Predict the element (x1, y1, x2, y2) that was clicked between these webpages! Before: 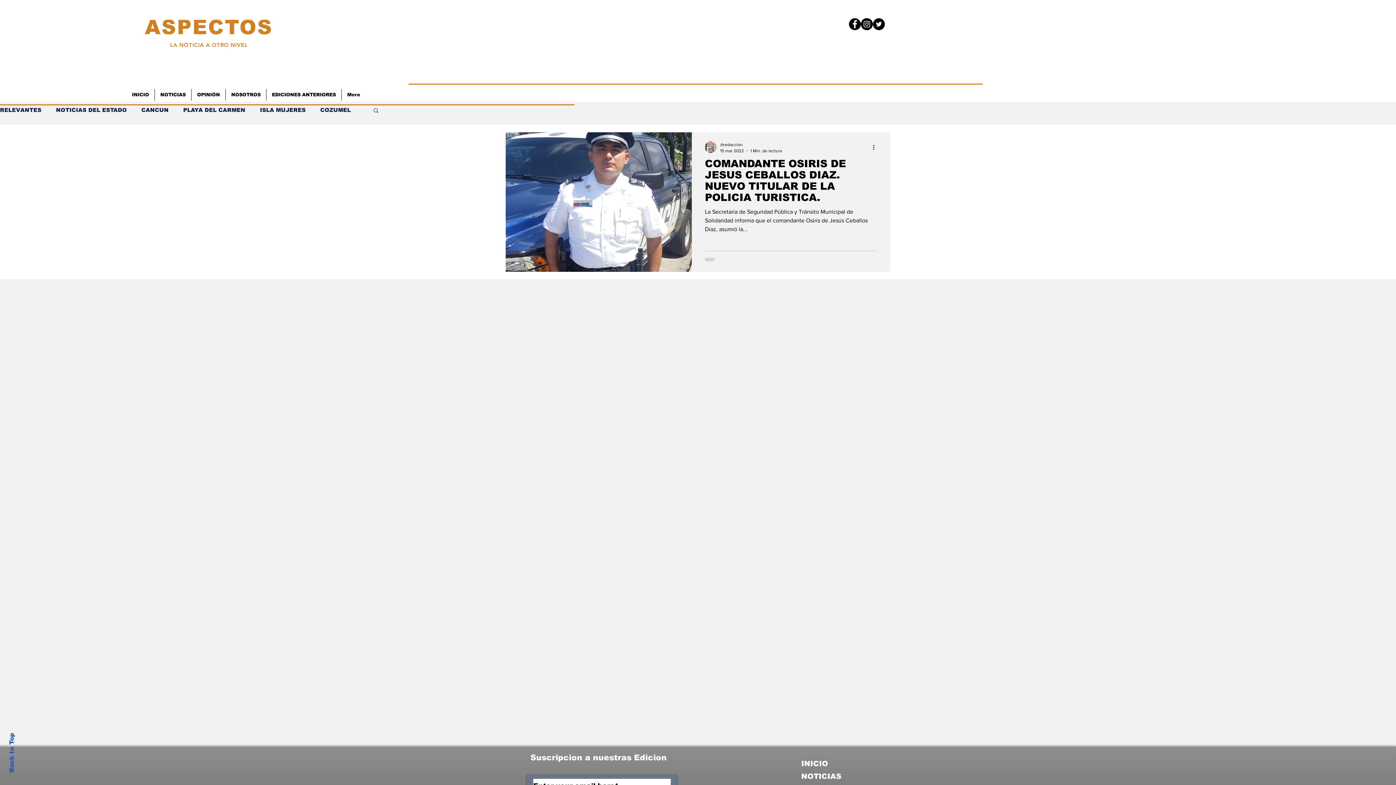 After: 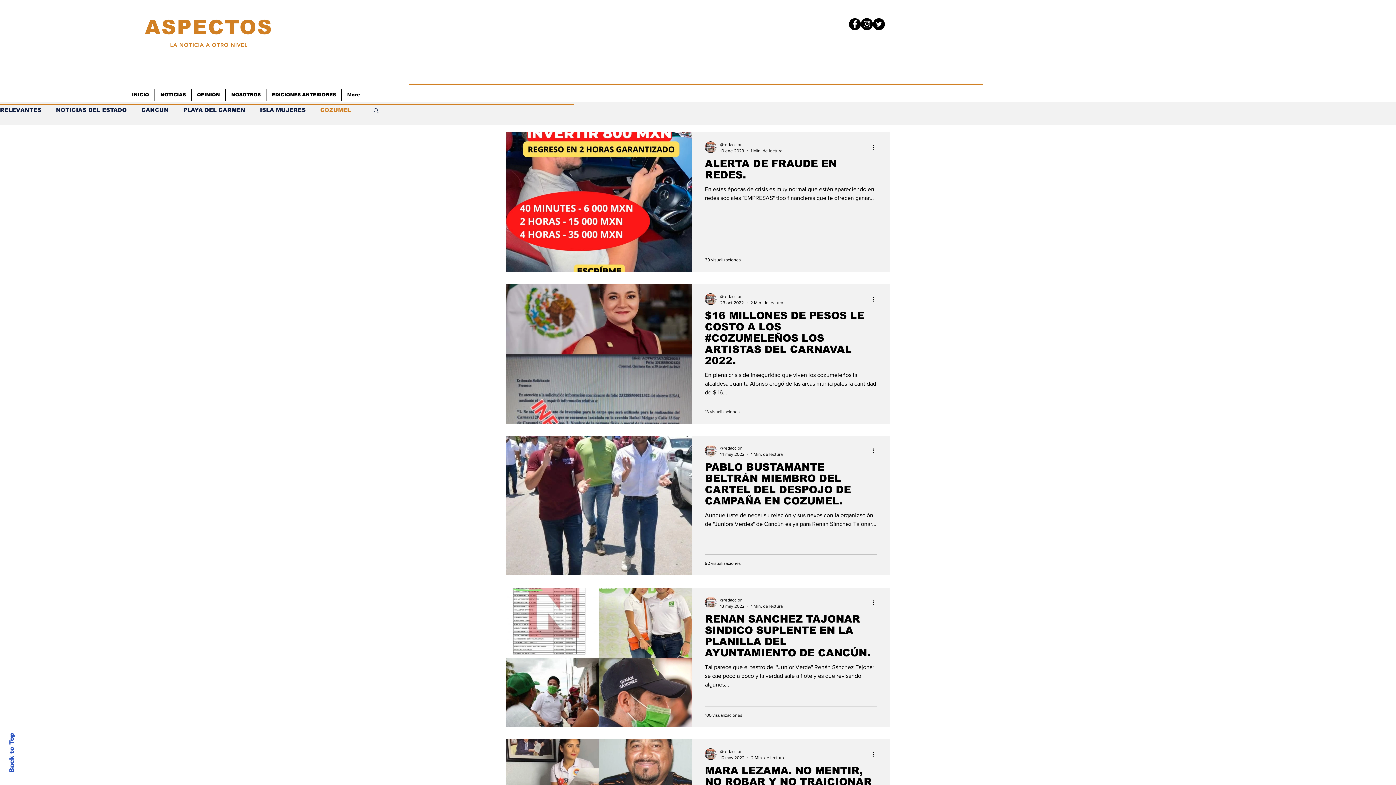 Action: bbox: (320, 106, 350, 113) label: COZUMEL